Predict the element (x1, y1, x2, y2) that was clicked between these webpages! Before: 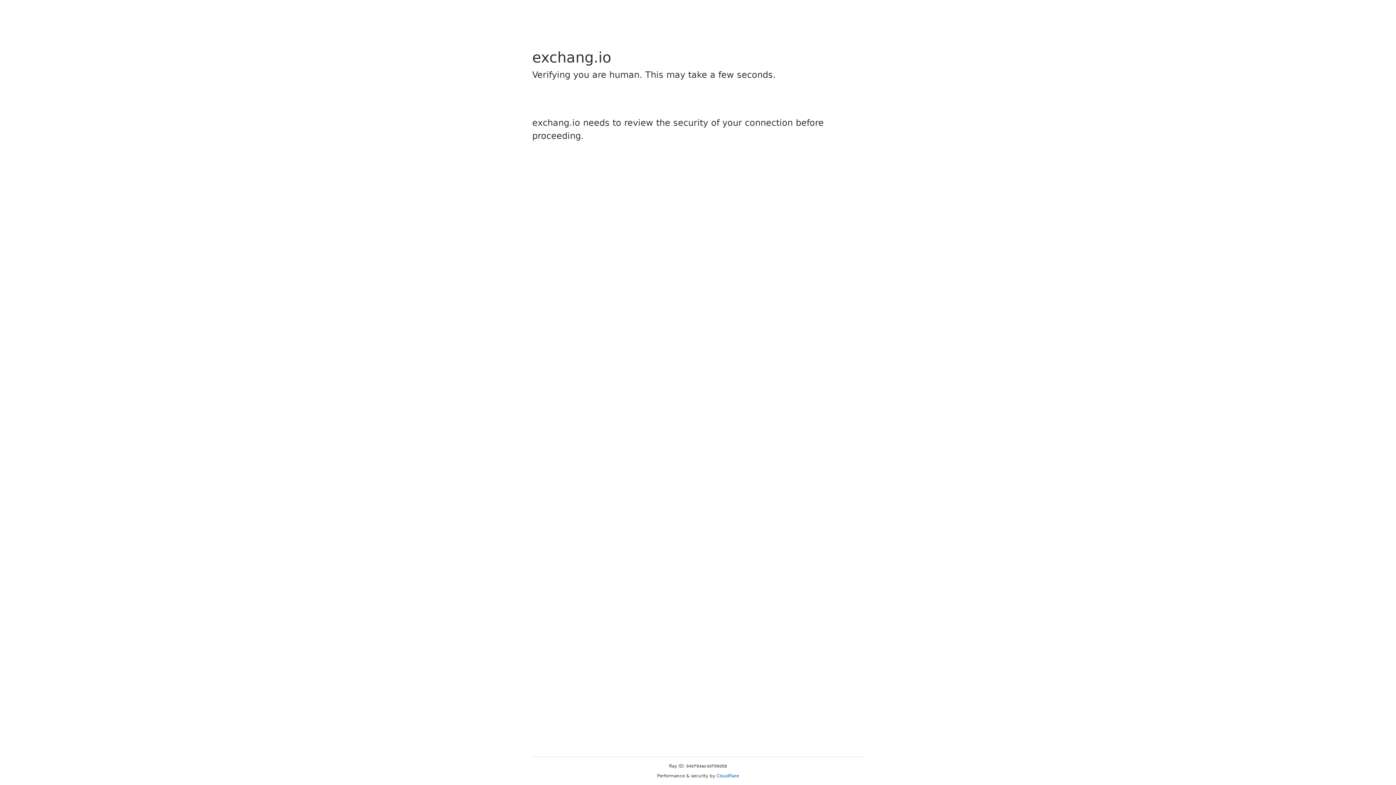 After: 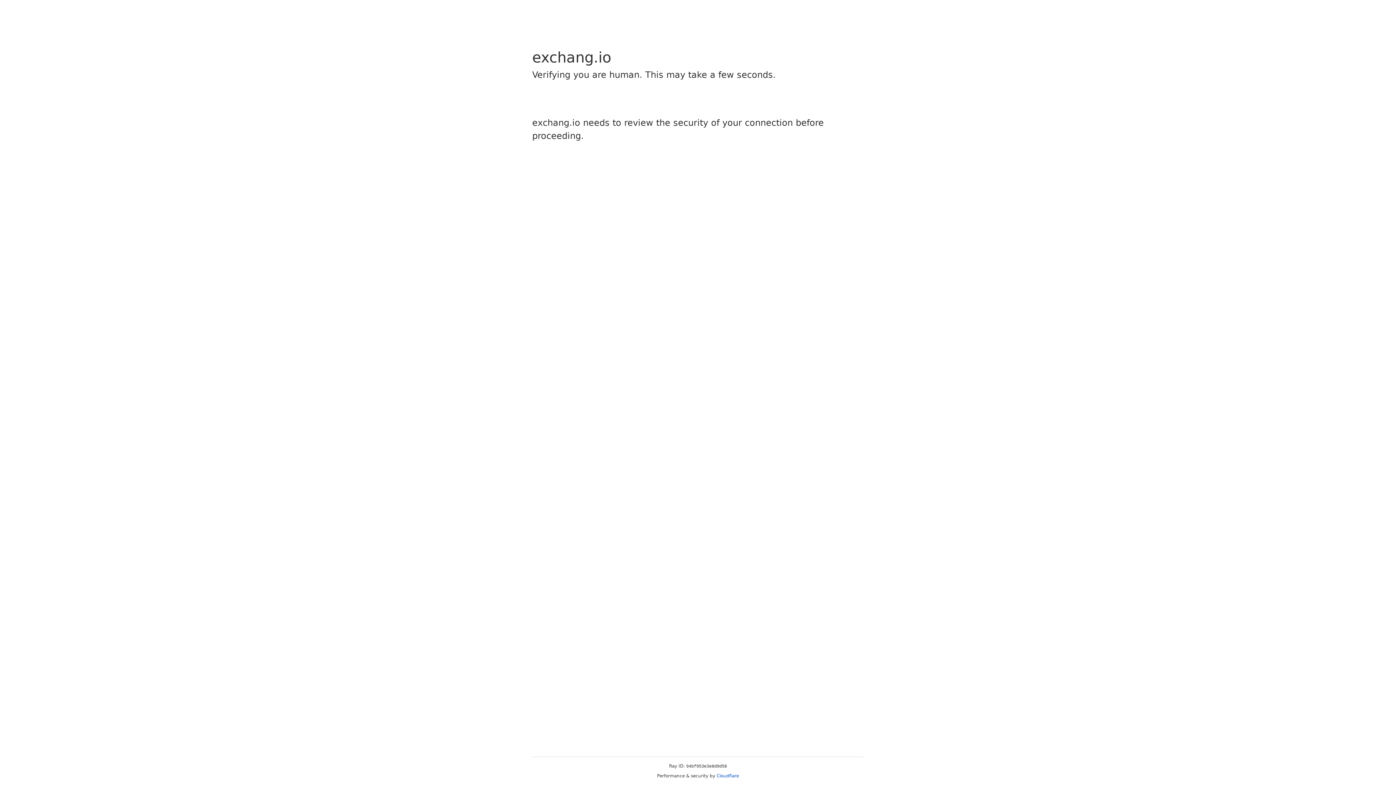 Action: bbox: (716, 773, 739, 778) label: Cloudflare